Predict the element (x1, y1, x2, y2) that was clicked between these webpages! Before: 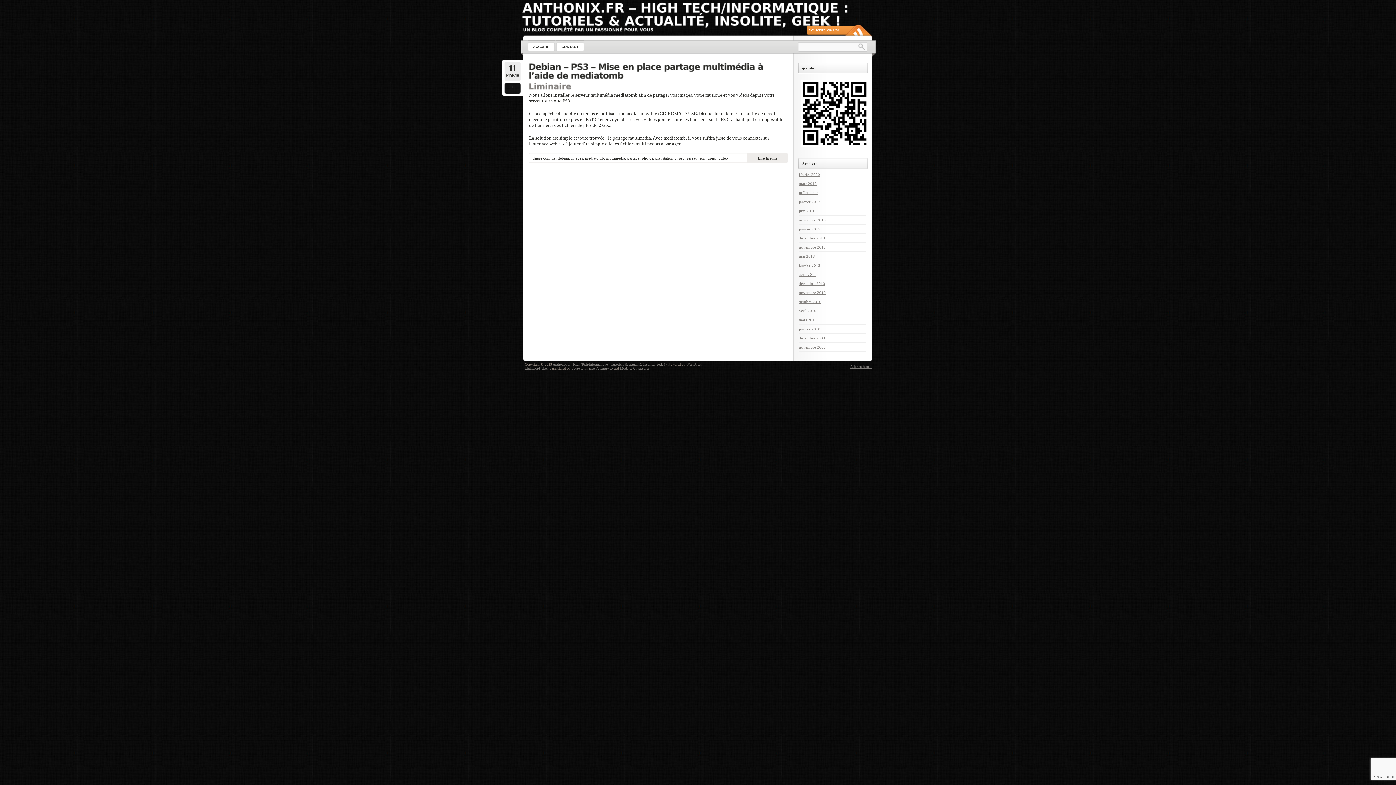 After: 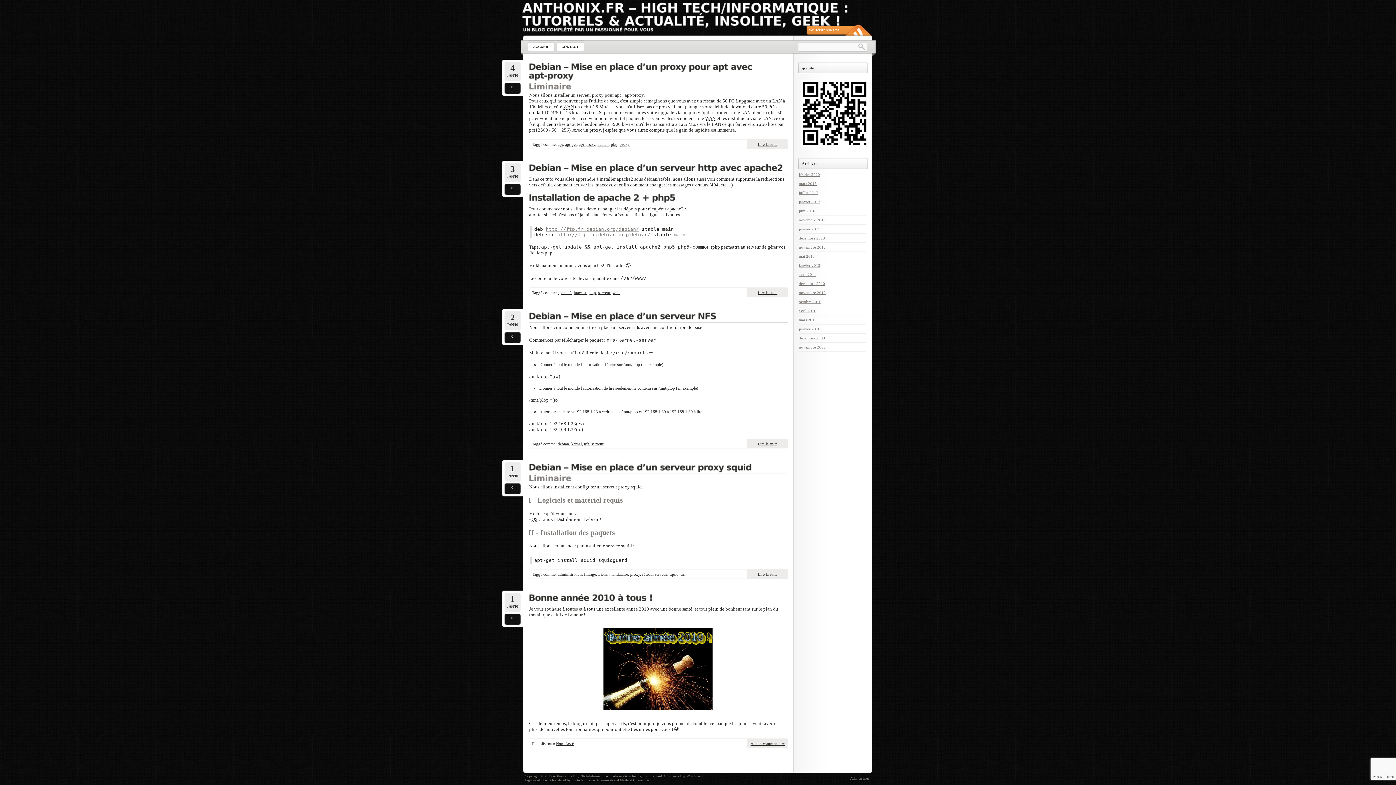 Action: bbox: (799, 326, 820, 331) label: janvier 2010